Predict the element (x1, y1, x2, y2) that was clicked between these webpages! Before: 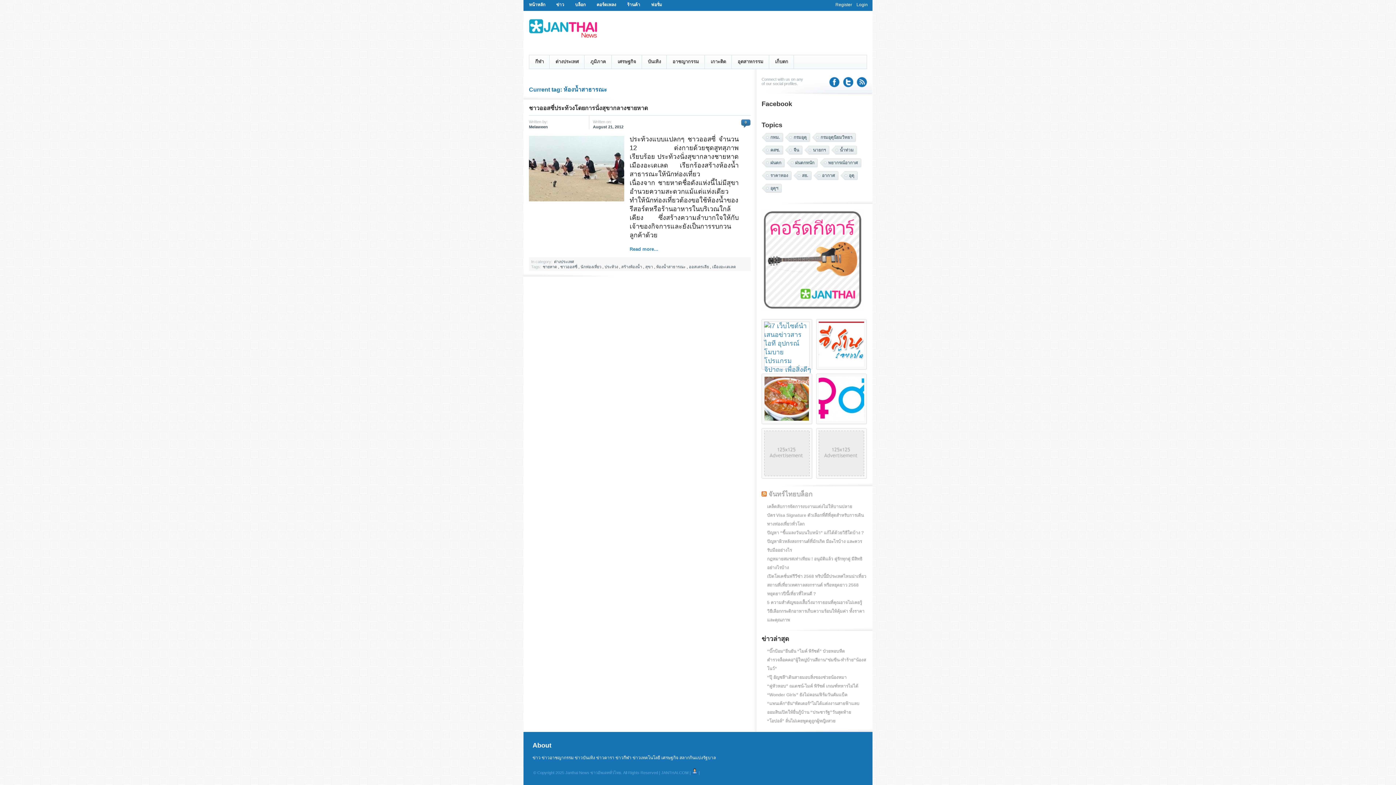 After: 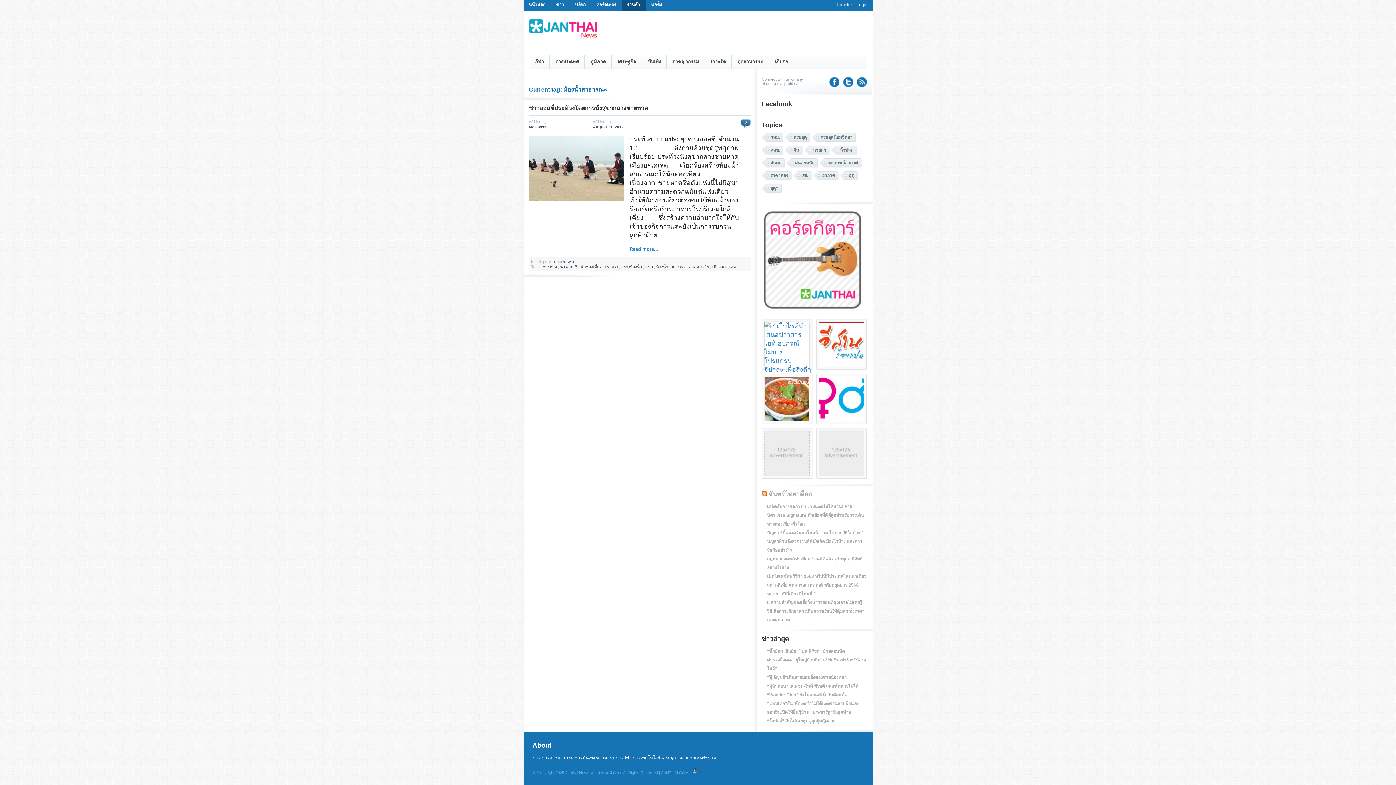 Action: label: ร้านค้า bbox: (621, 0, 645, 10)